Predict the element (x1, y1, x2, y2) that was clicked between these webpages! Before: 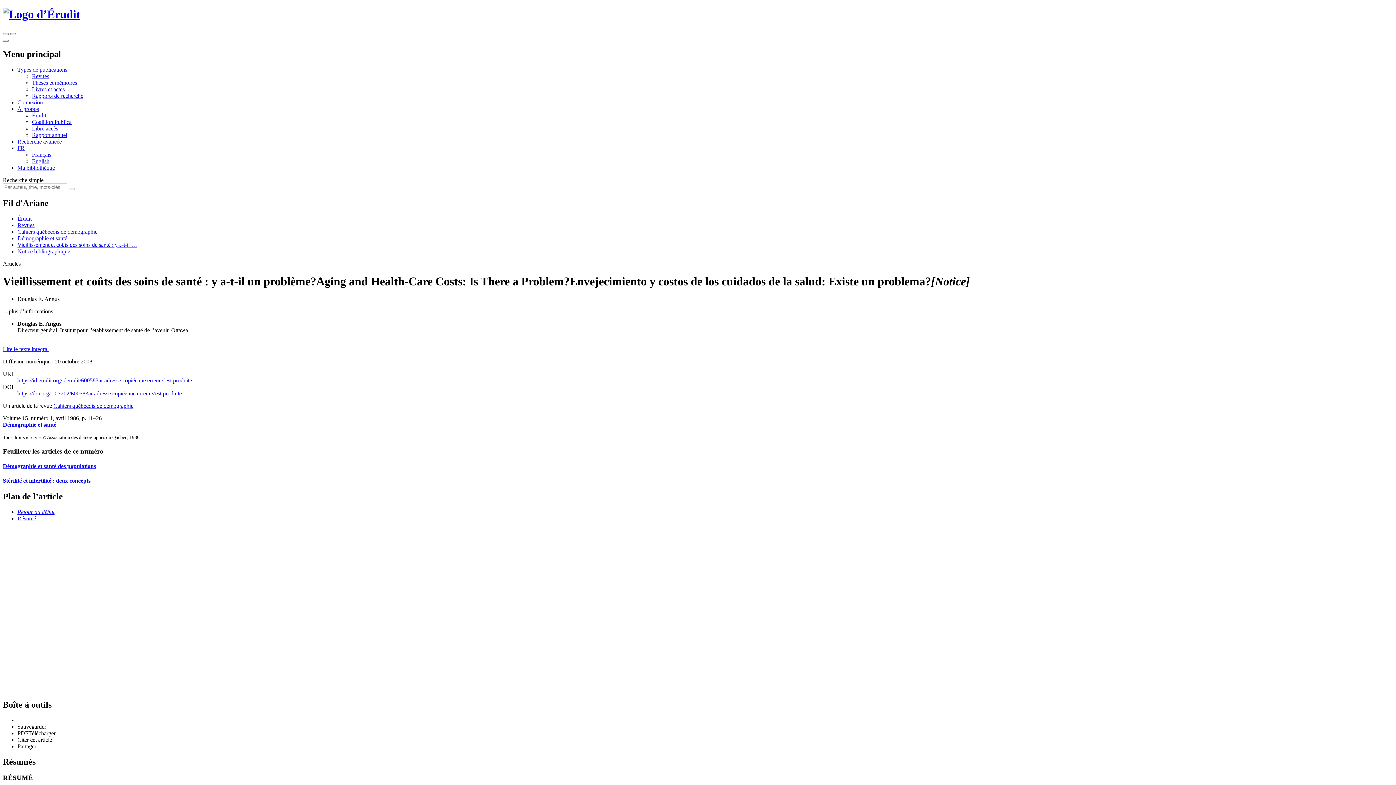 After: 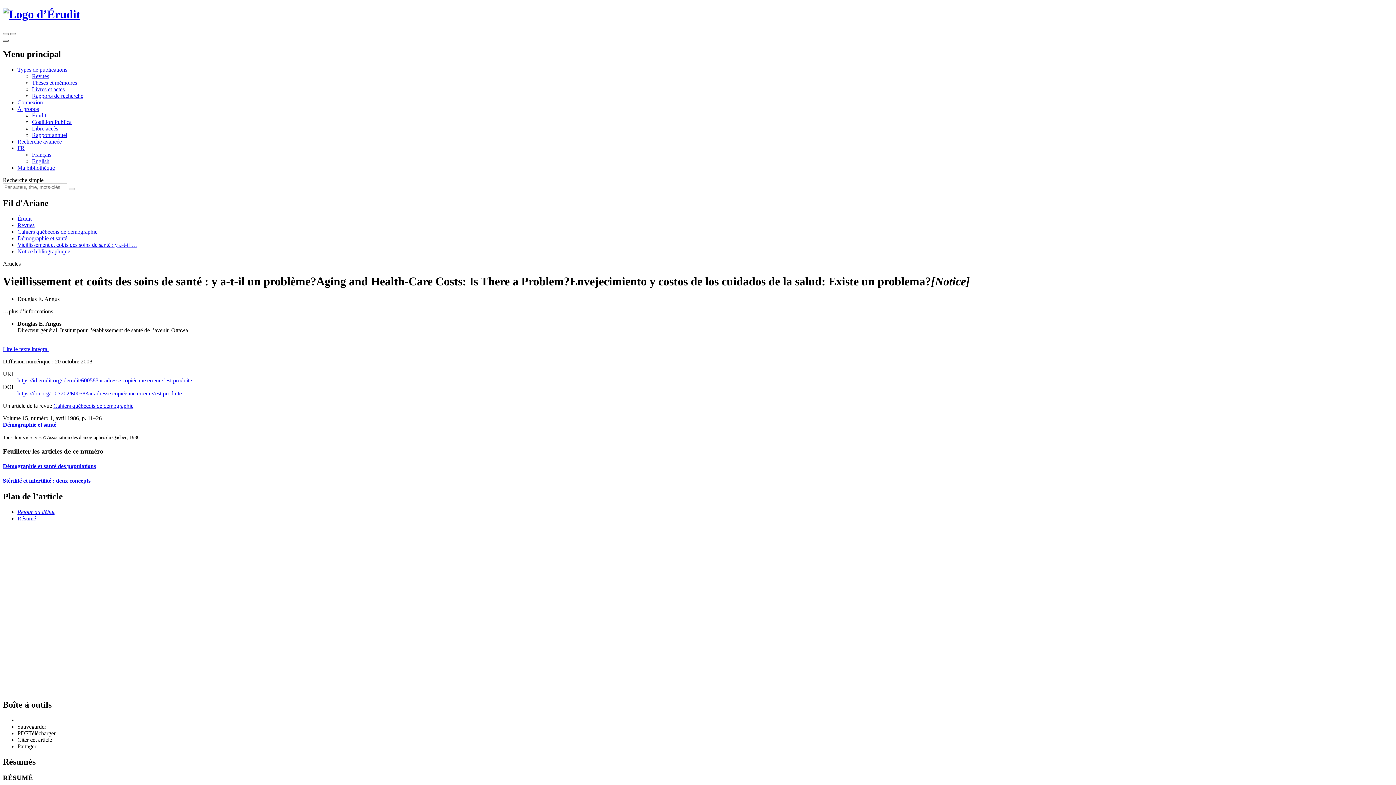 Action: bbox: (2, 39, 8, 41) label: Basculer le menu principal